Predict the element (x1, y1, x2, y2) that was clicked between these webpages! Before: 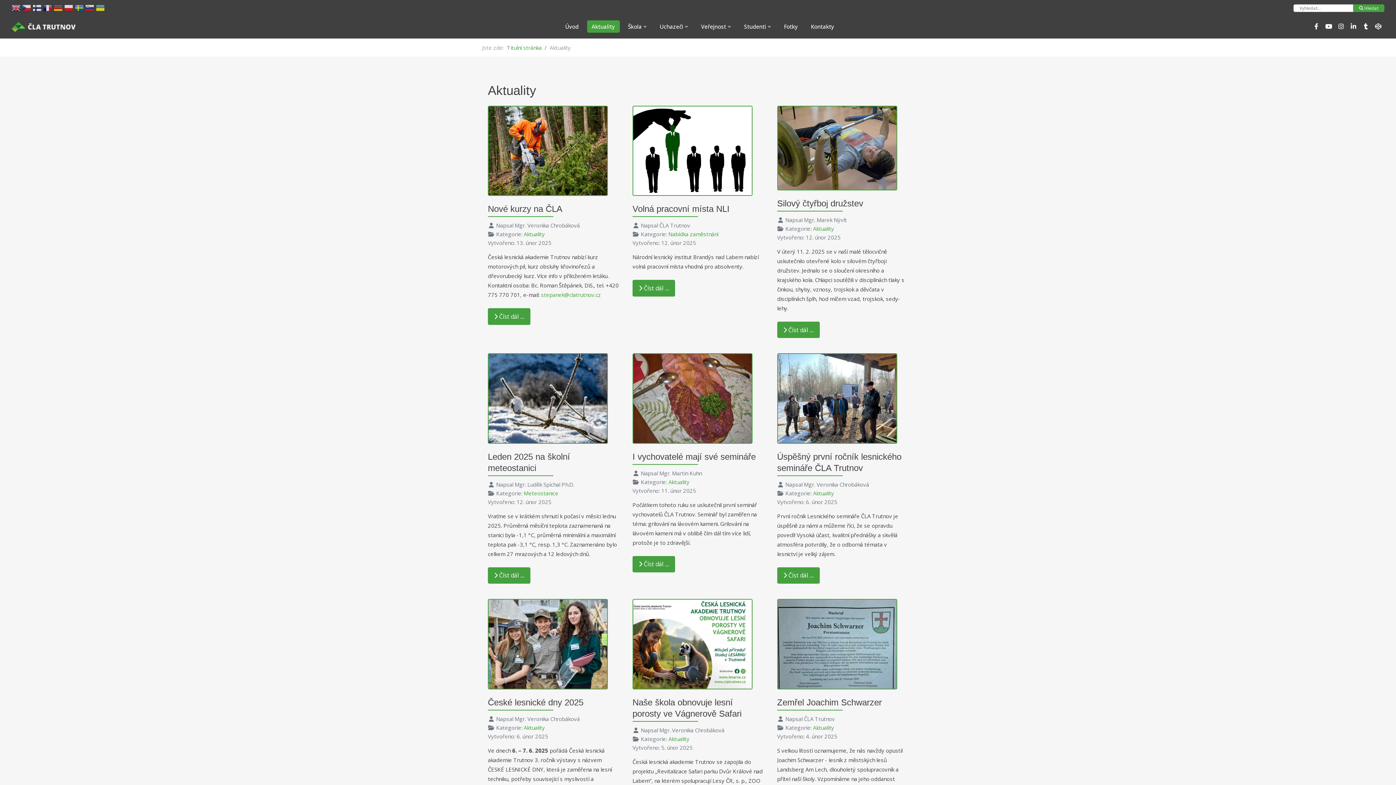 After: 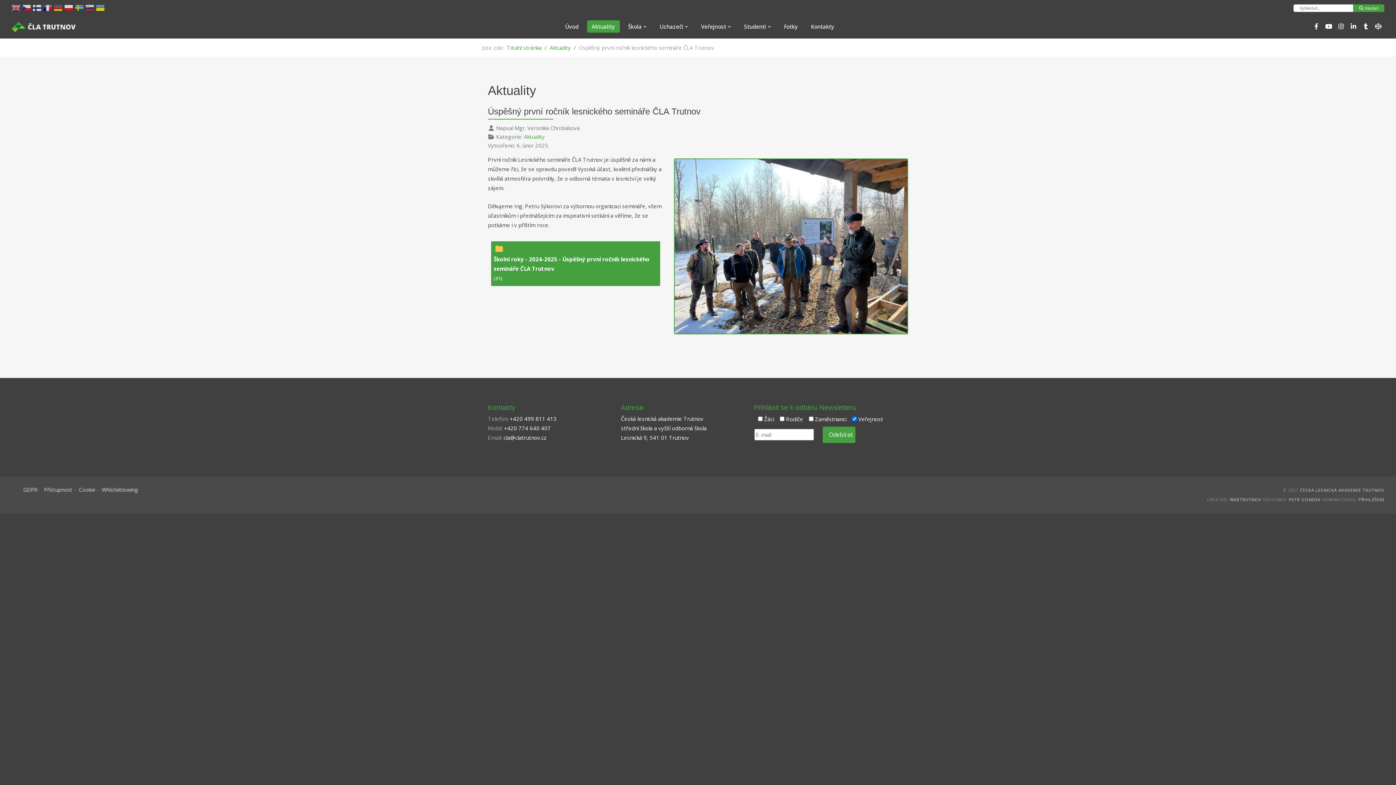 Action: bbox: (777, 567, 819, 584) label: Číst dál: Úspěšný první ročník lesnického semináře ČLA Trutnov